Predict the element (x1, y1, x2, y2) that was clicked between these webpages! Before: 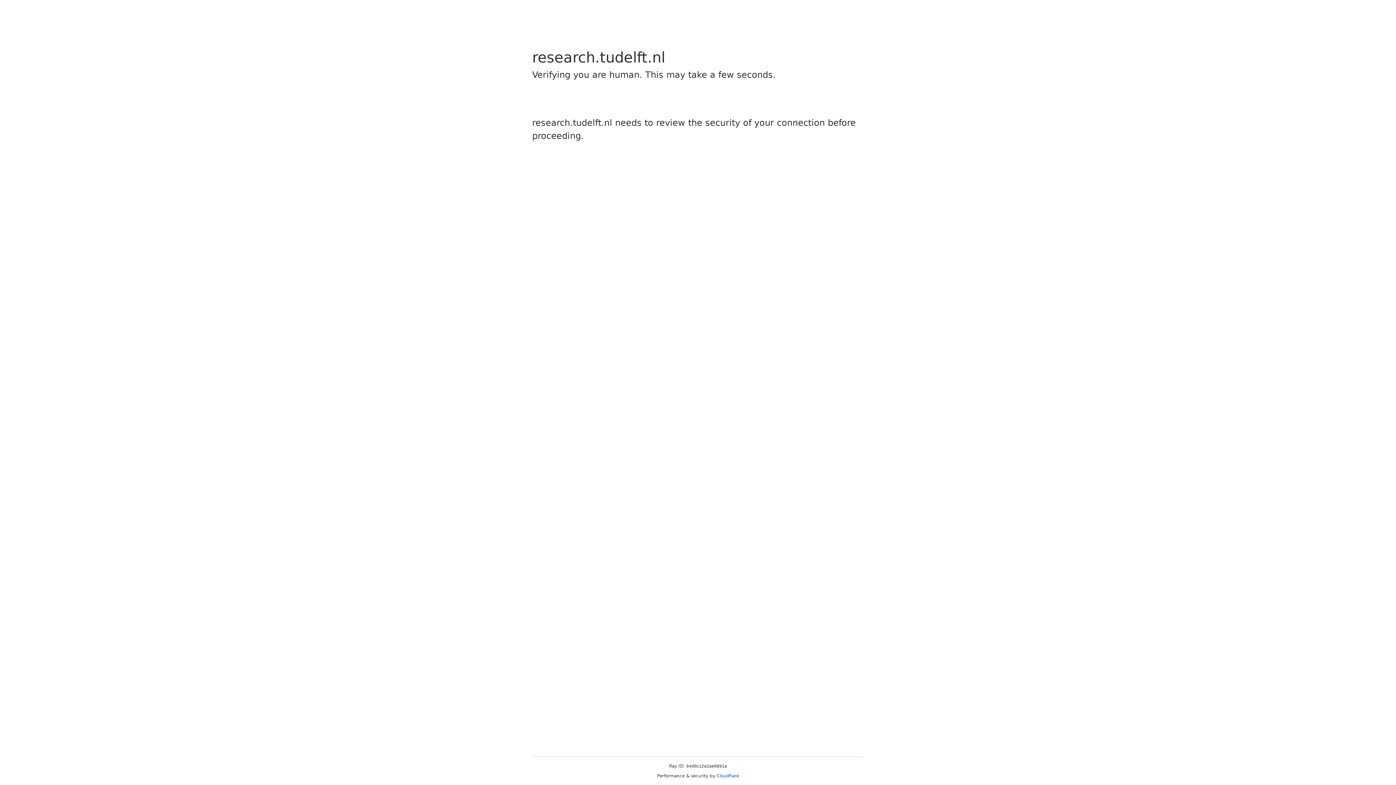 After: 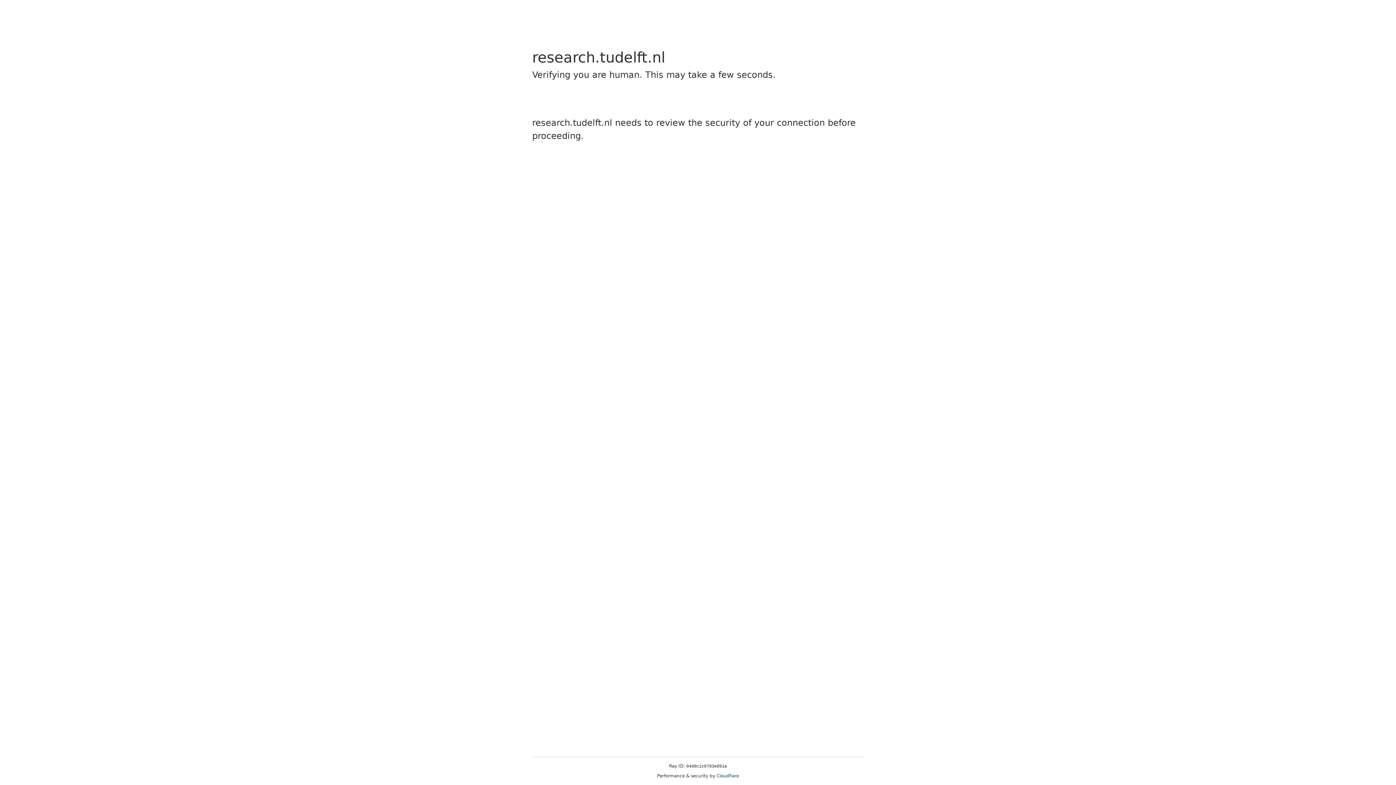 Action: bbox: (716, 773, 739, 778) label: Cloudflare